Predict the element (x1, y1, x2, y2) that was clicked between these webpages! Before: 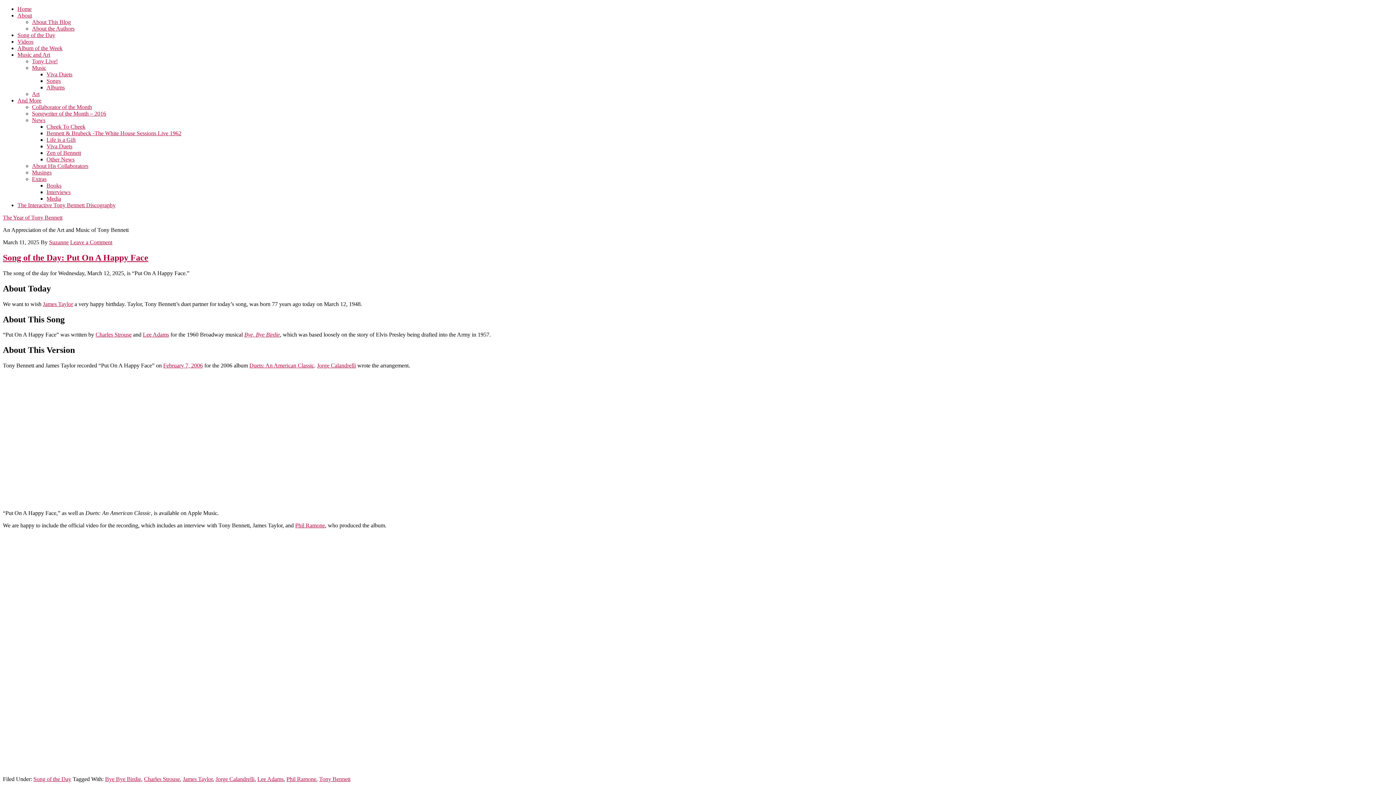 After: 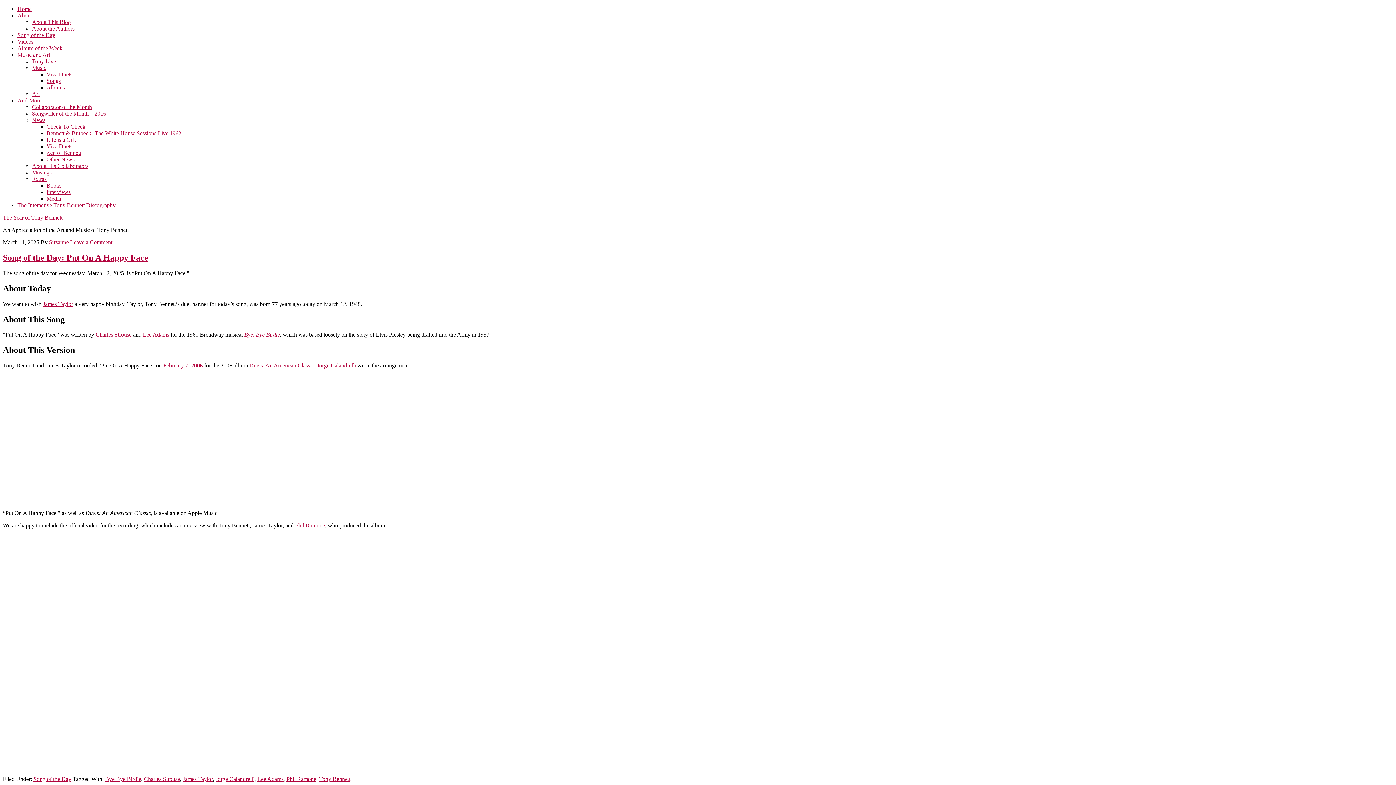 Action: label: James Taylor bbox: (182, 776, 212, 782)